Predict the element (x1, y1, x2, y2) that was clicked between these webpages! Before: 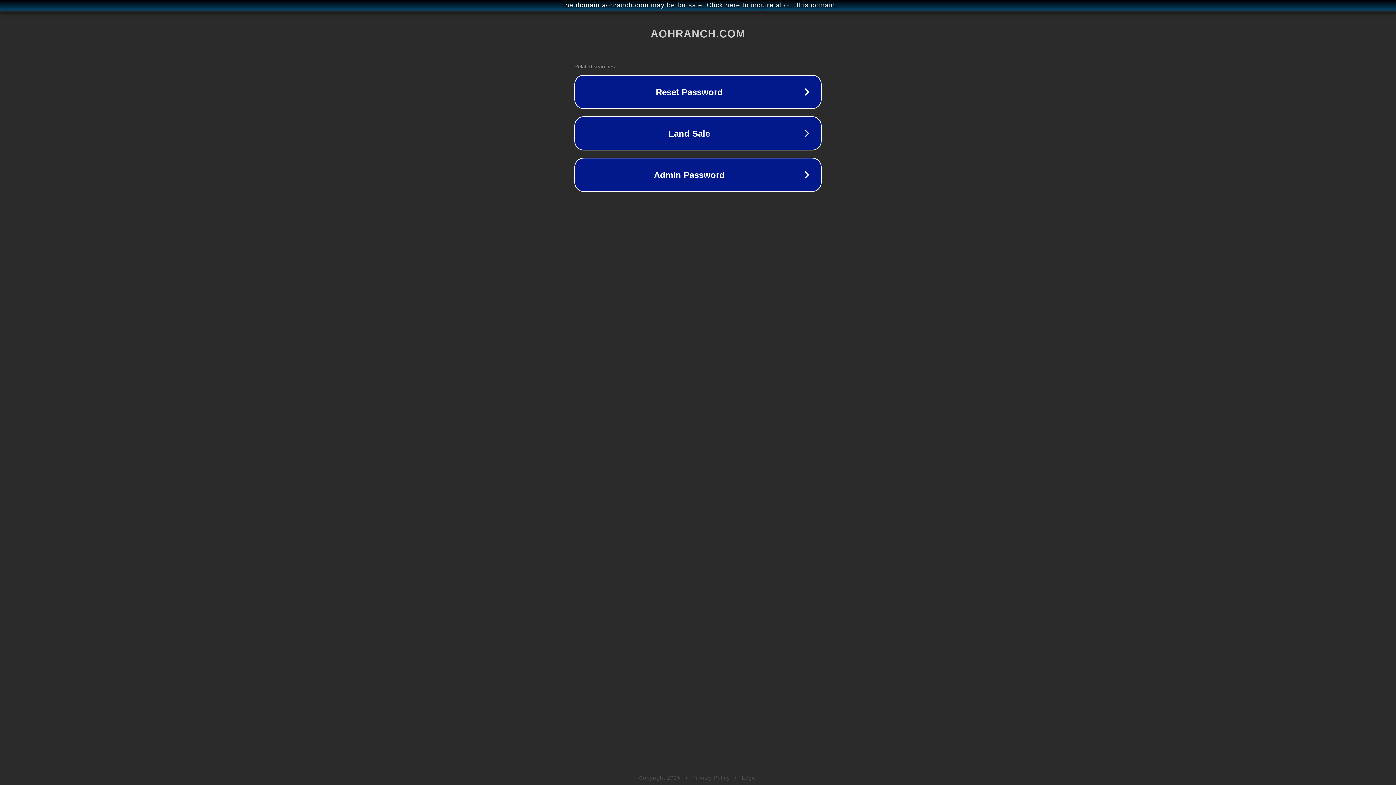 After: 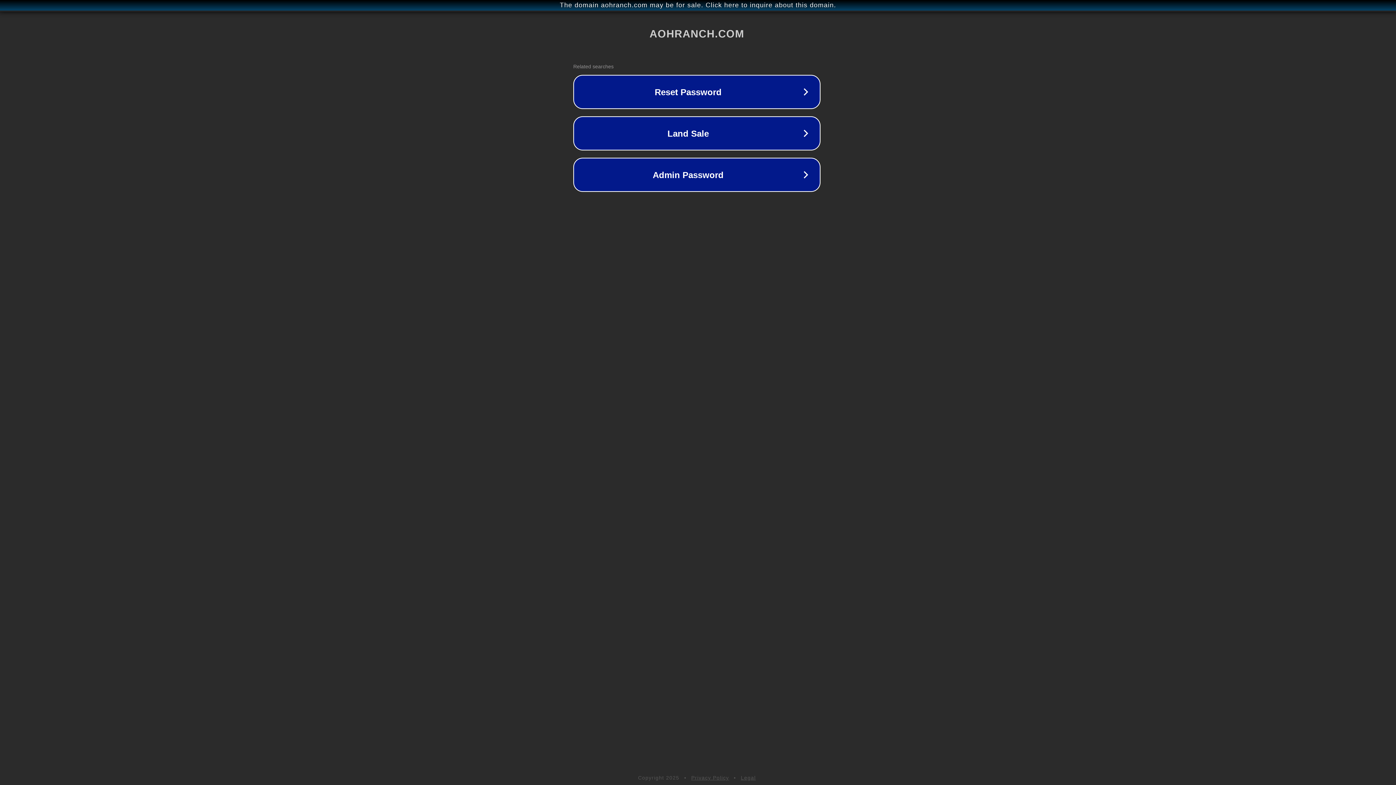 Action: label: The domain aohranch.com may be for sale. Click here to inquire about this domain. bbox: (1, 1, 1397, 9)